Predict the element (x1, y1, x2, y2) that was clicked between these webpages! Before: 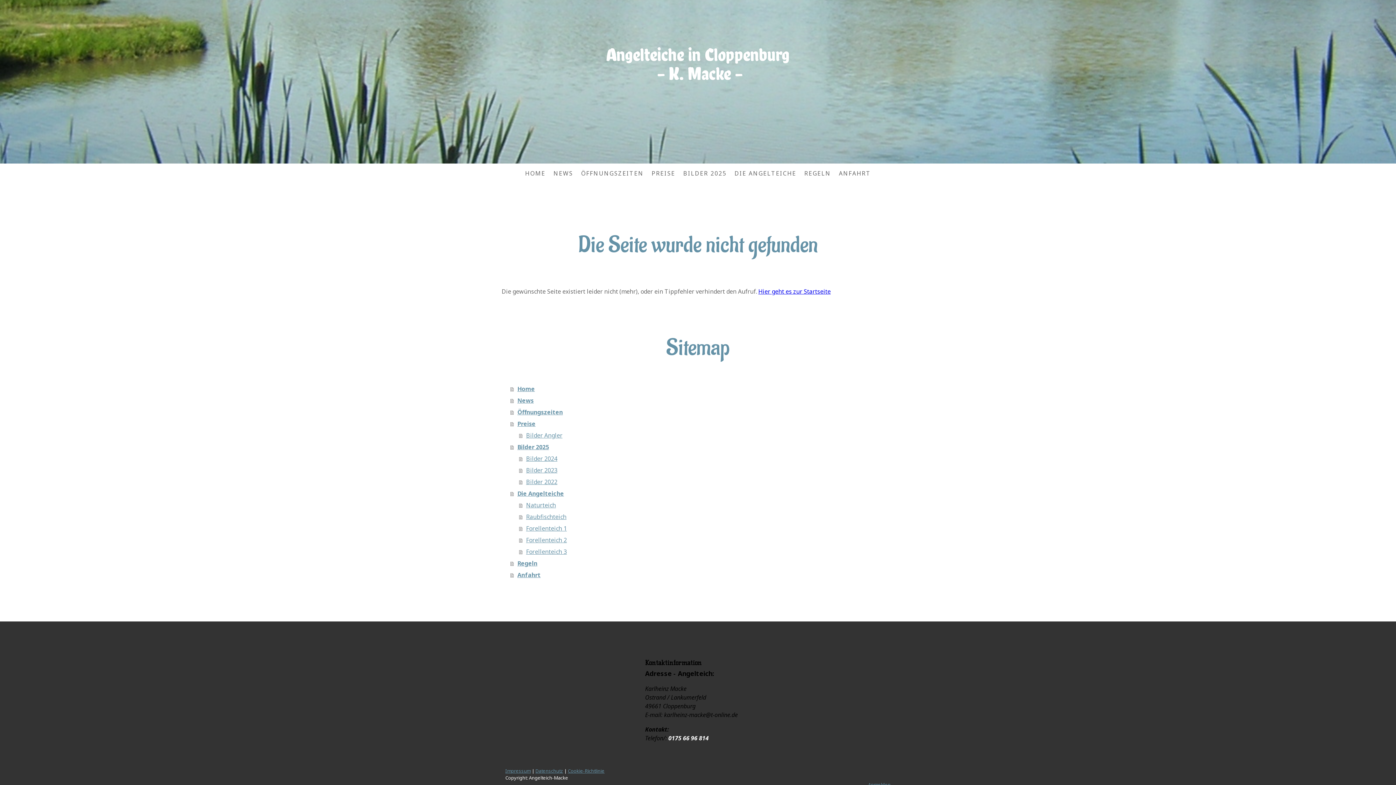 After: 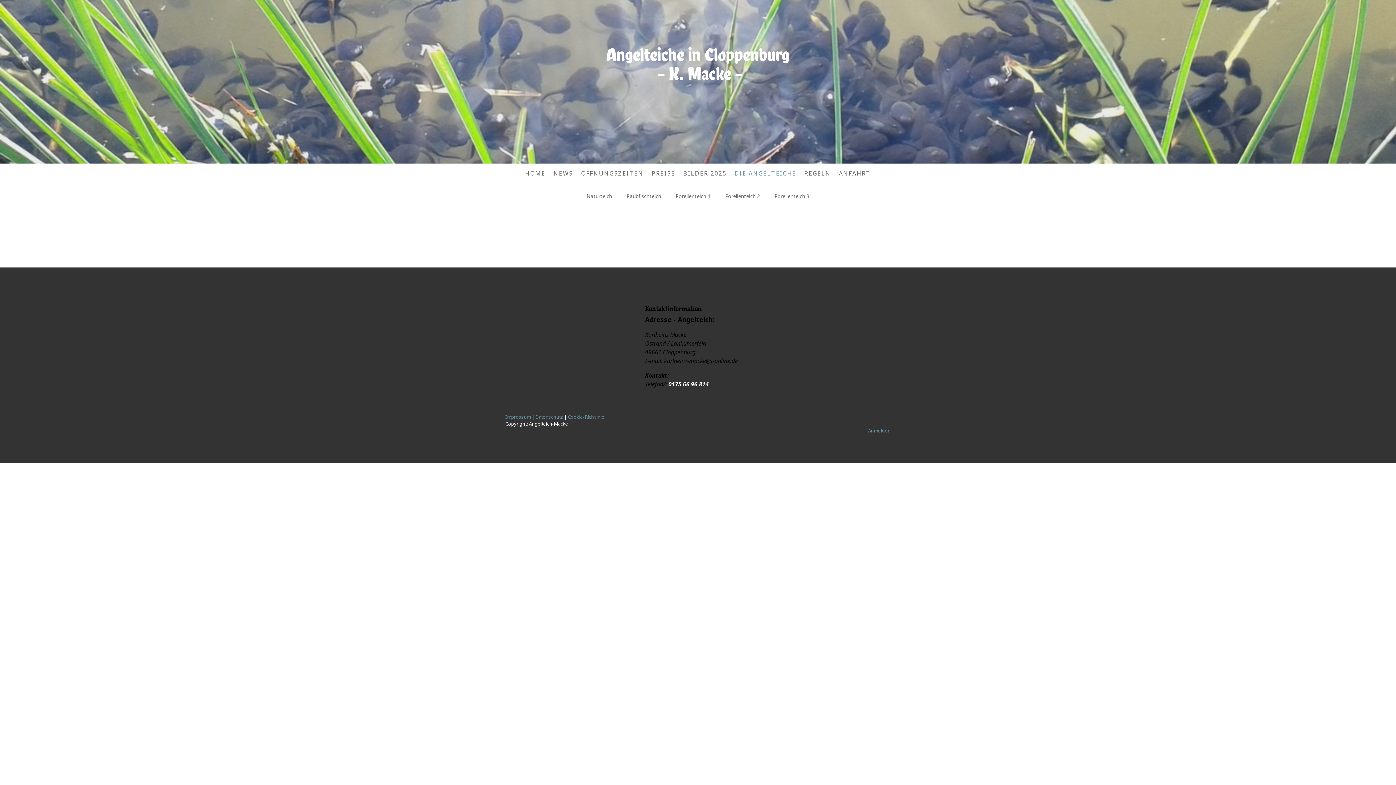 Action: label: DIE ANGELTEICHE bbox: (730, 165, 800, 181)